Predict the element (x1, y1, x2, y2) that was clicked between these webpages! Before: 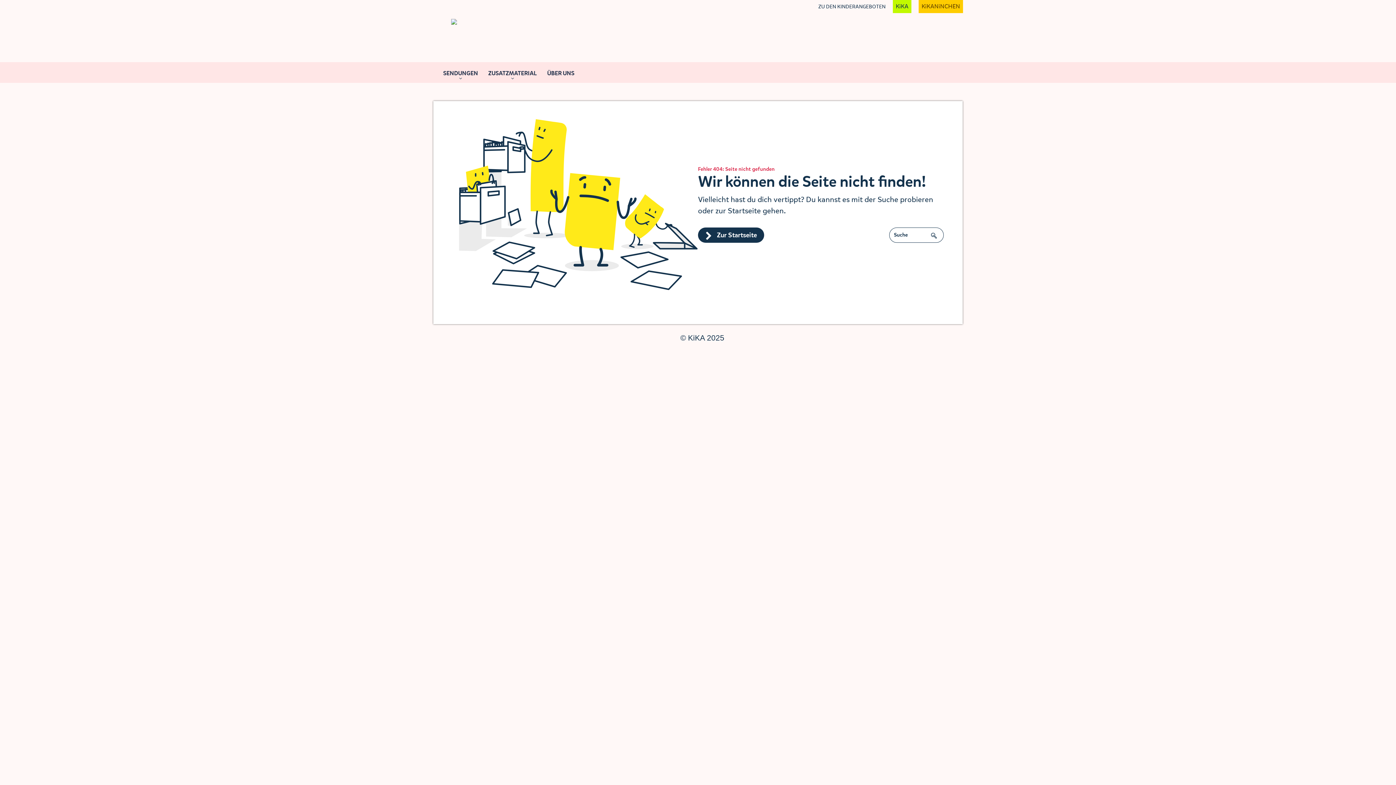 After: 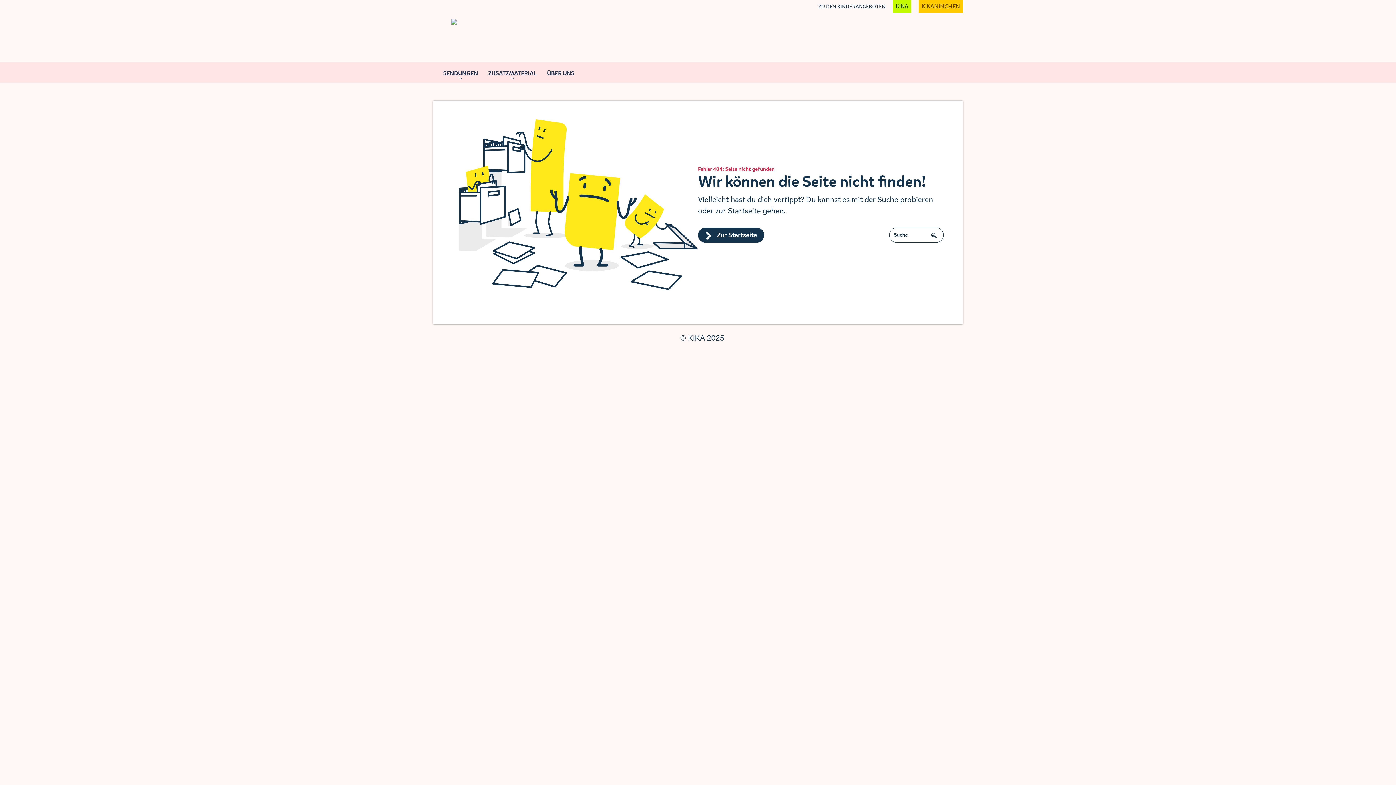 Action: label: SUCHEN bbox: (928, 225, 940, 241)